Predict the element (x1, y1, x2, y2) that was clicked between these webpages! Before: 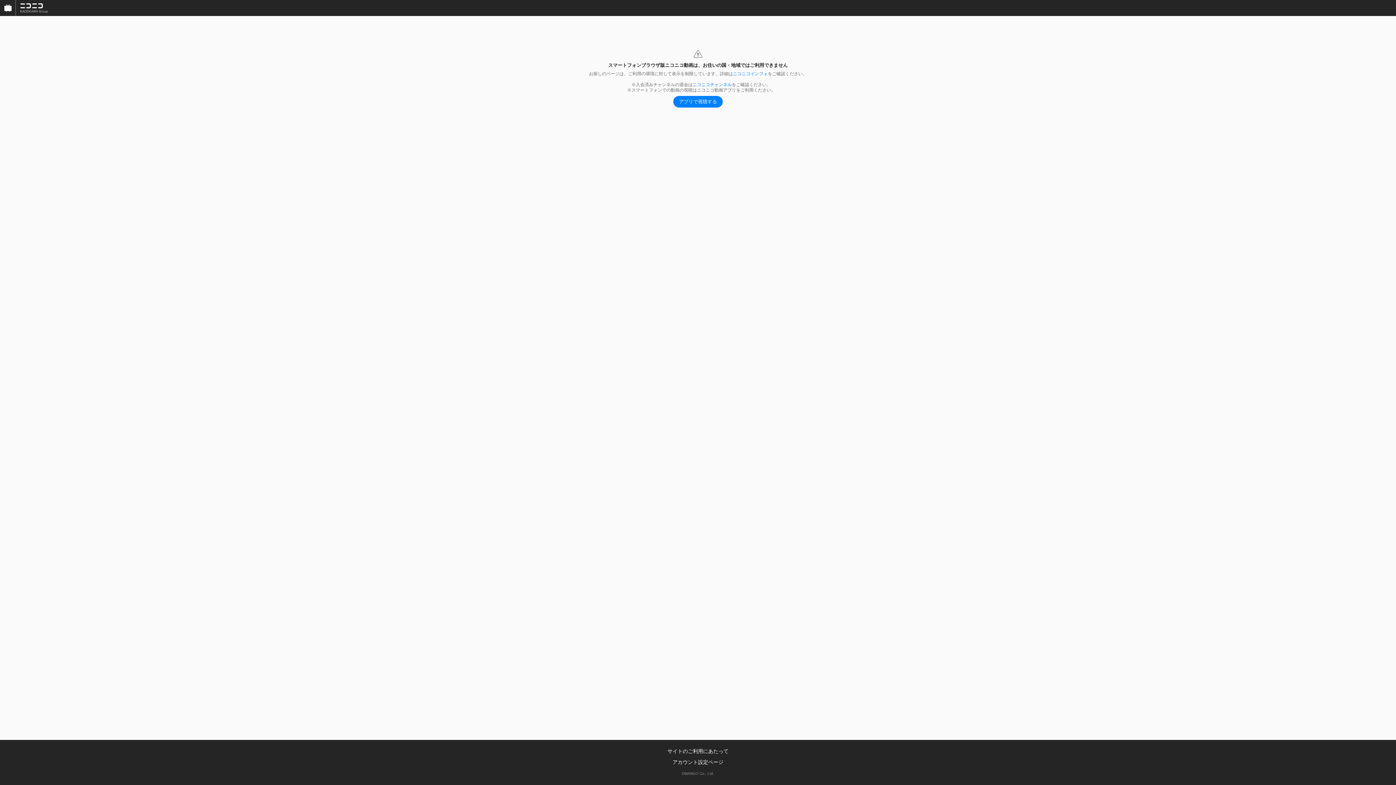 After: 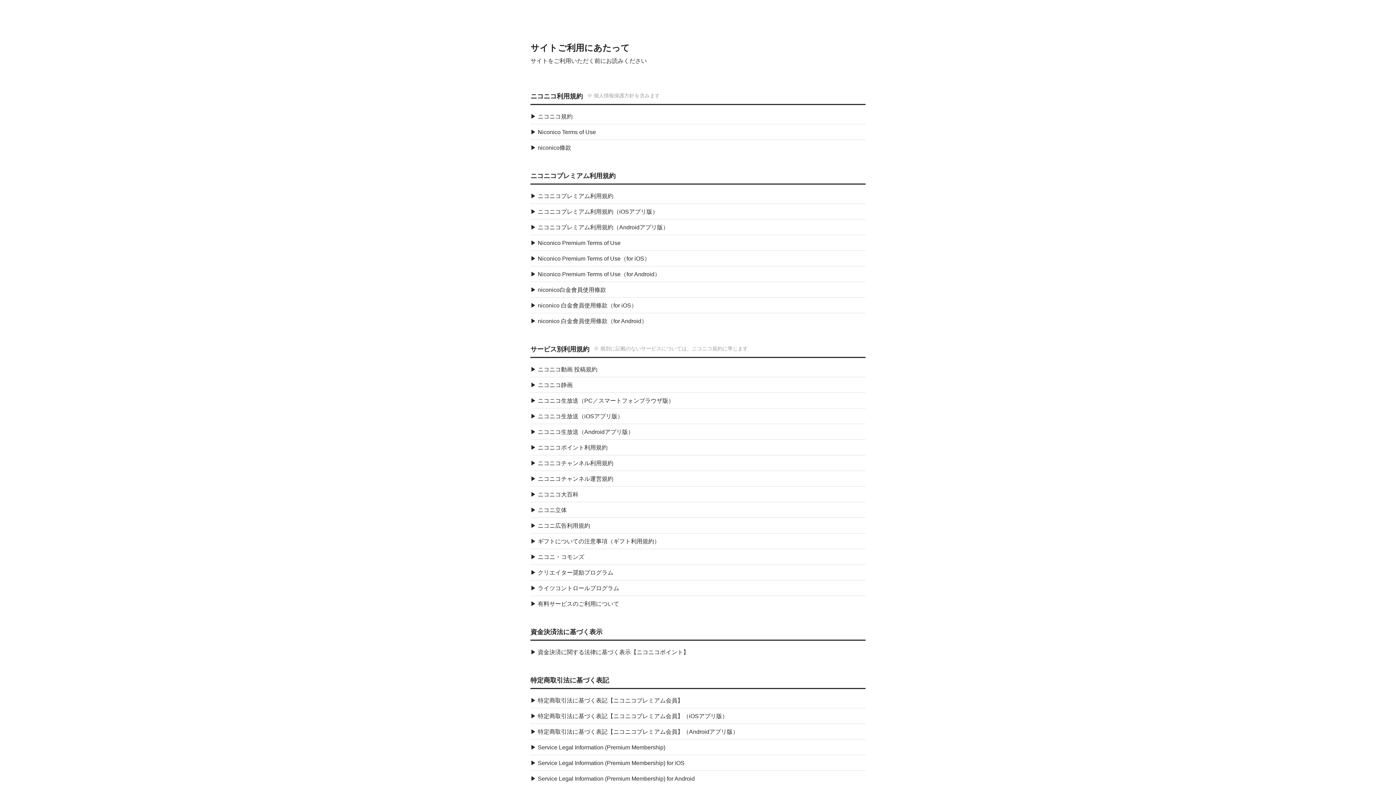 Action: label: サイトのご利用にあたって bbox: (667, 748, 728, 754)